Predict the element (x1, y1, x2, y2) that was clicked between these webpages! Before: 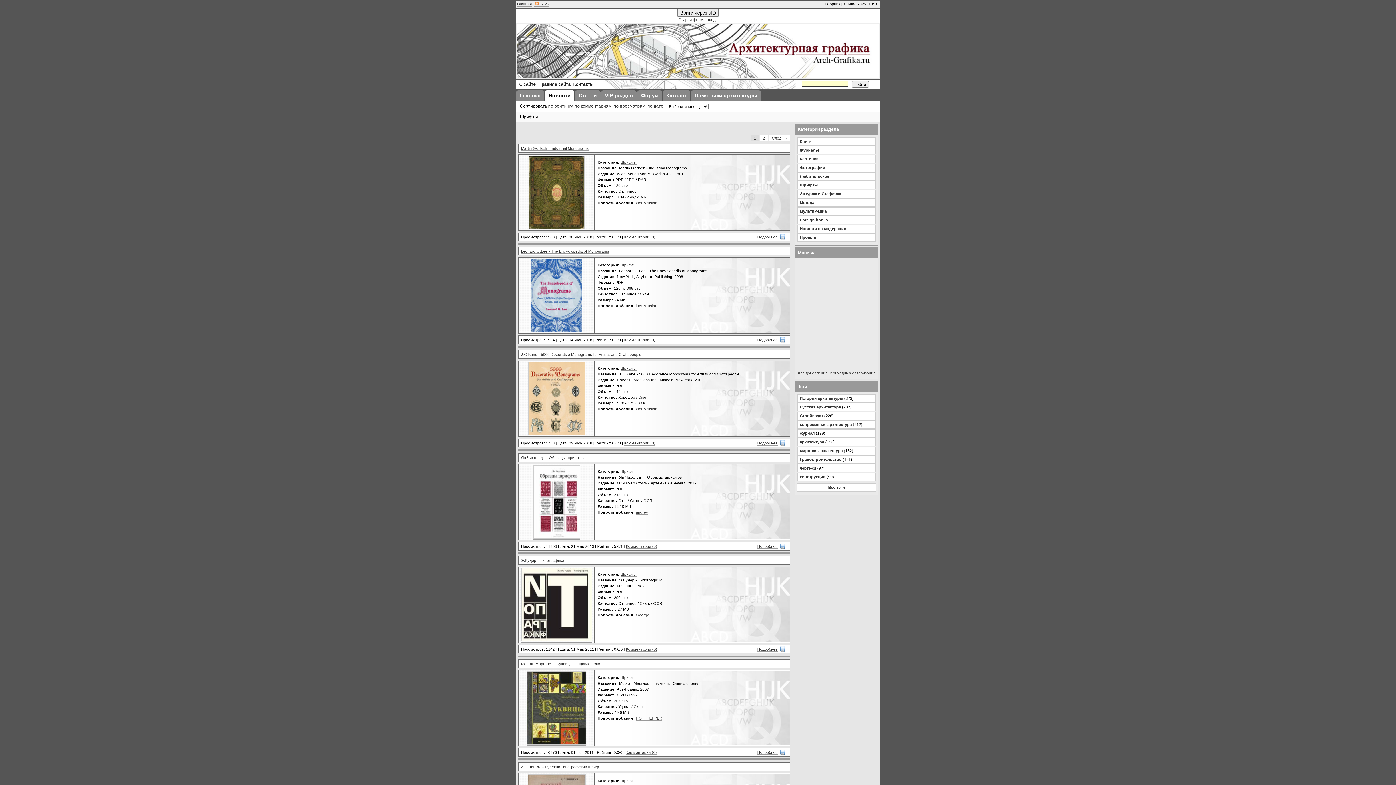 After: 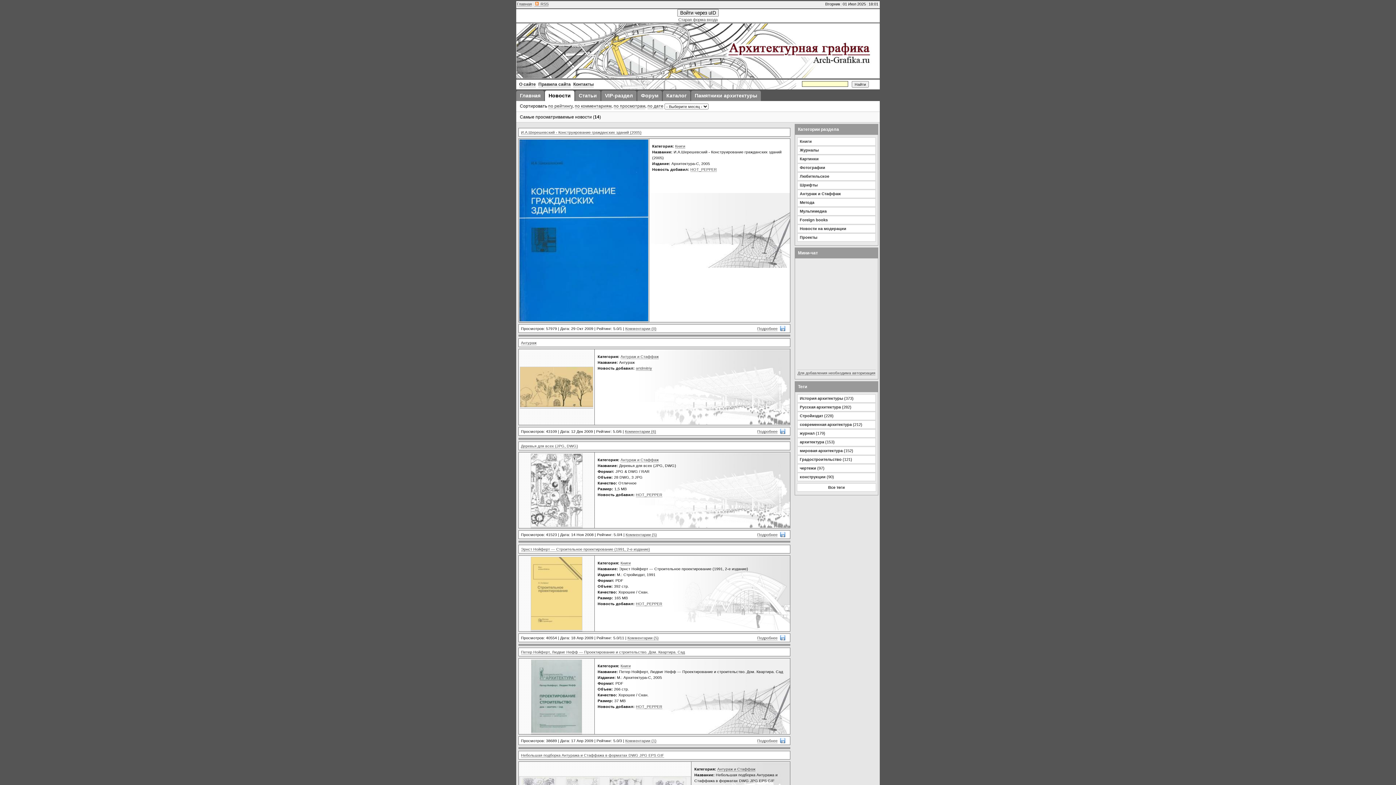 Action: label: по просмотрам bbox: (613, 103, 645, 109)